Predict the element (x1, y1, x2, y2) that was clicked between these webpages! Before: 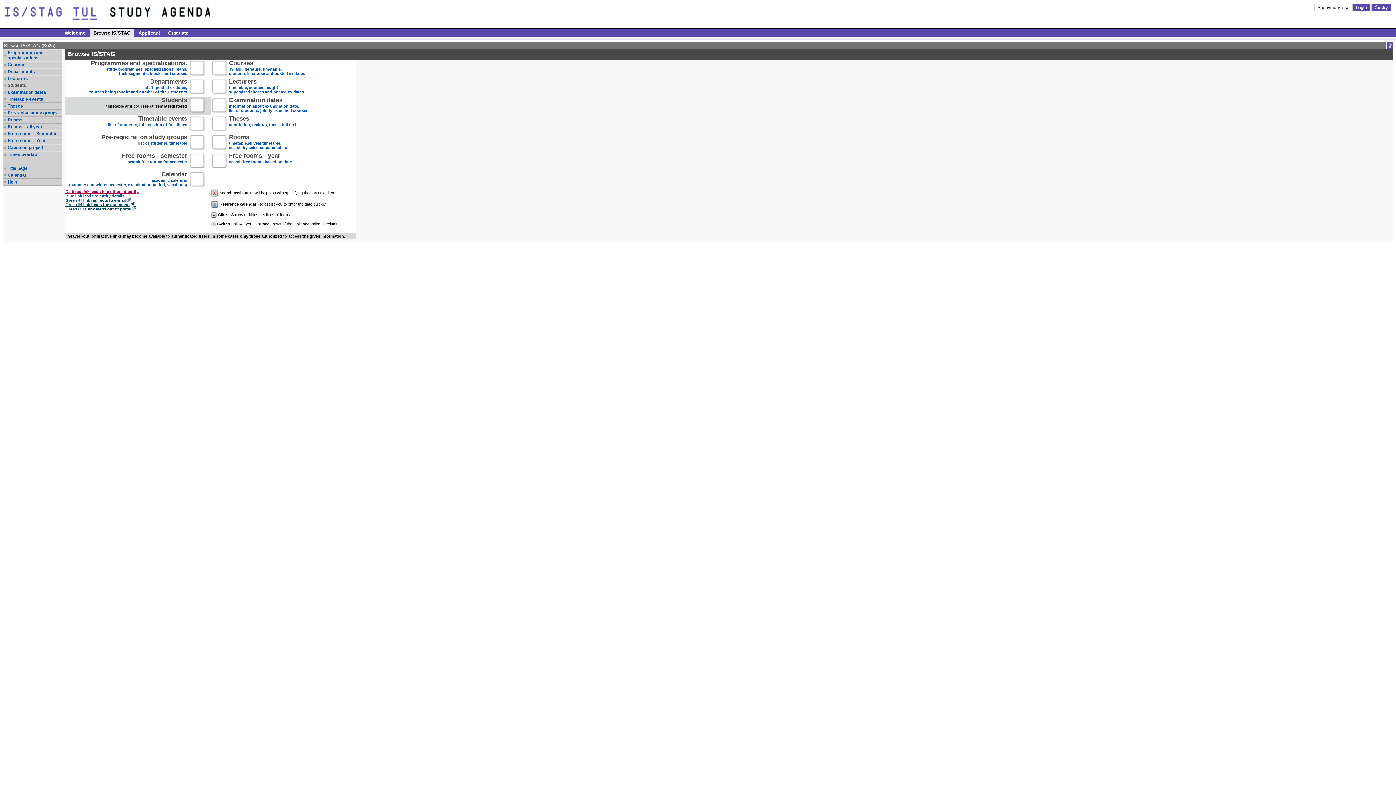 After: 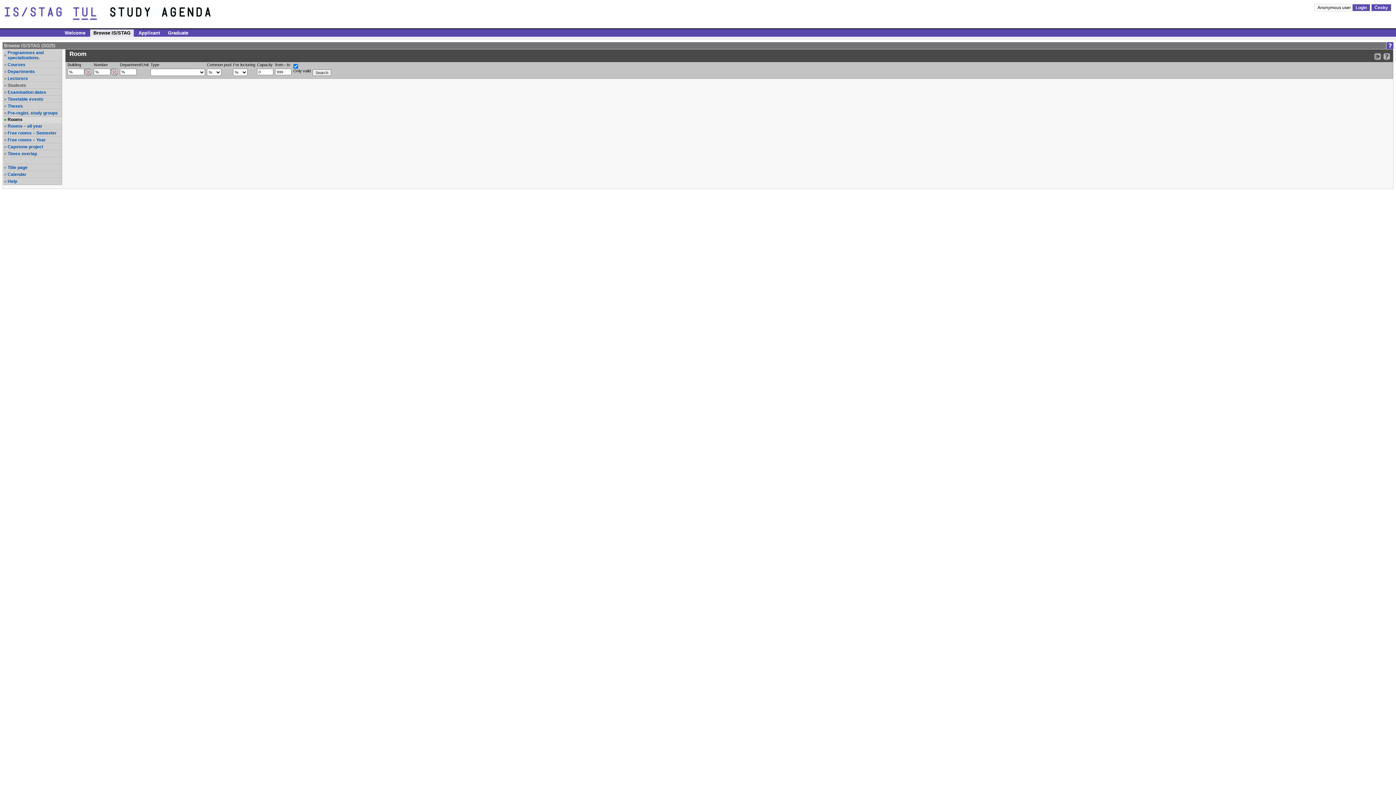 Action: label: Rooms bbox: (7, 117, 61, 122)